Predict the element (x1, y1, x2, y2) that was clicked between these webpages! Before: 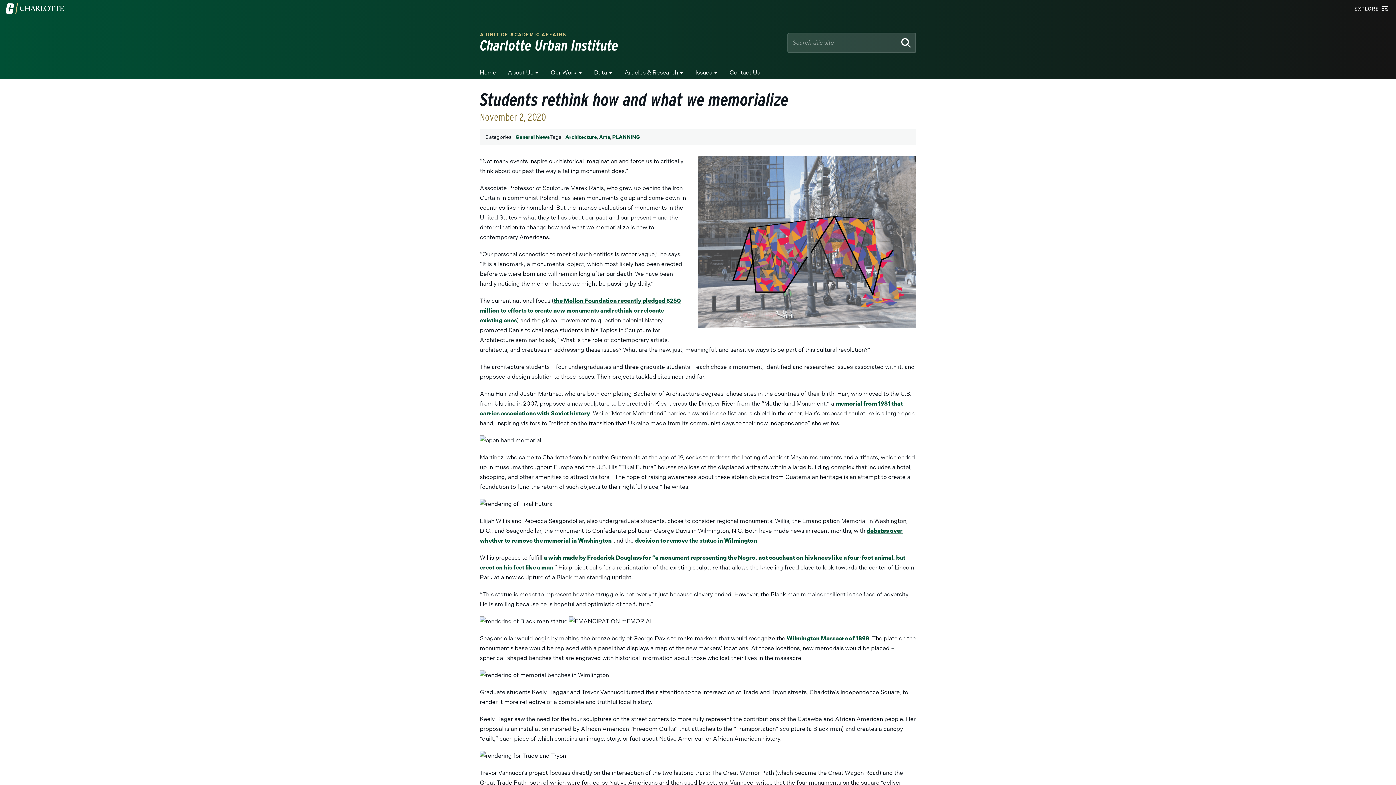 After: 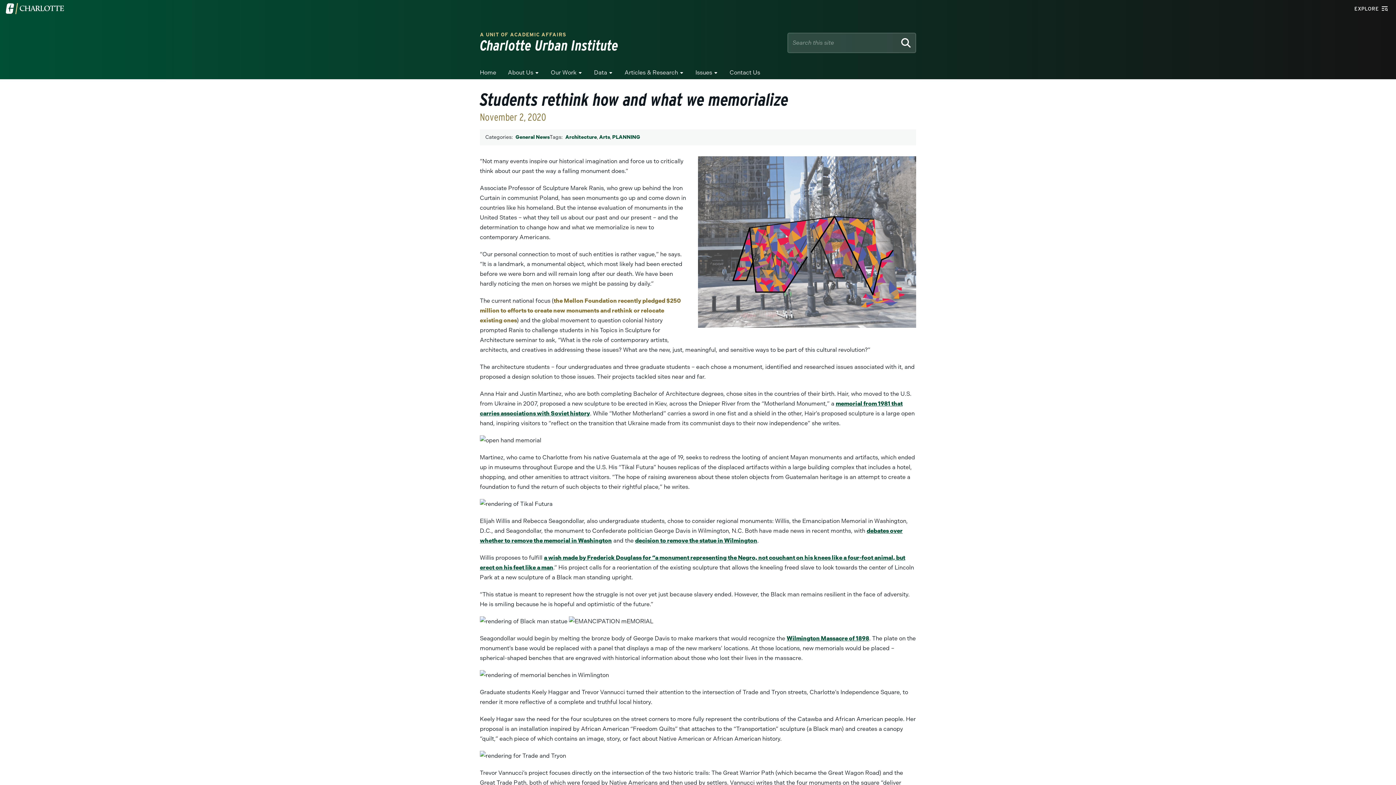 Action: label: the Mellon Foundation recently pledged $250 million to efforts to create new monuments and rethink or relocate existing ones bbox: (480, 297, 681, 324)